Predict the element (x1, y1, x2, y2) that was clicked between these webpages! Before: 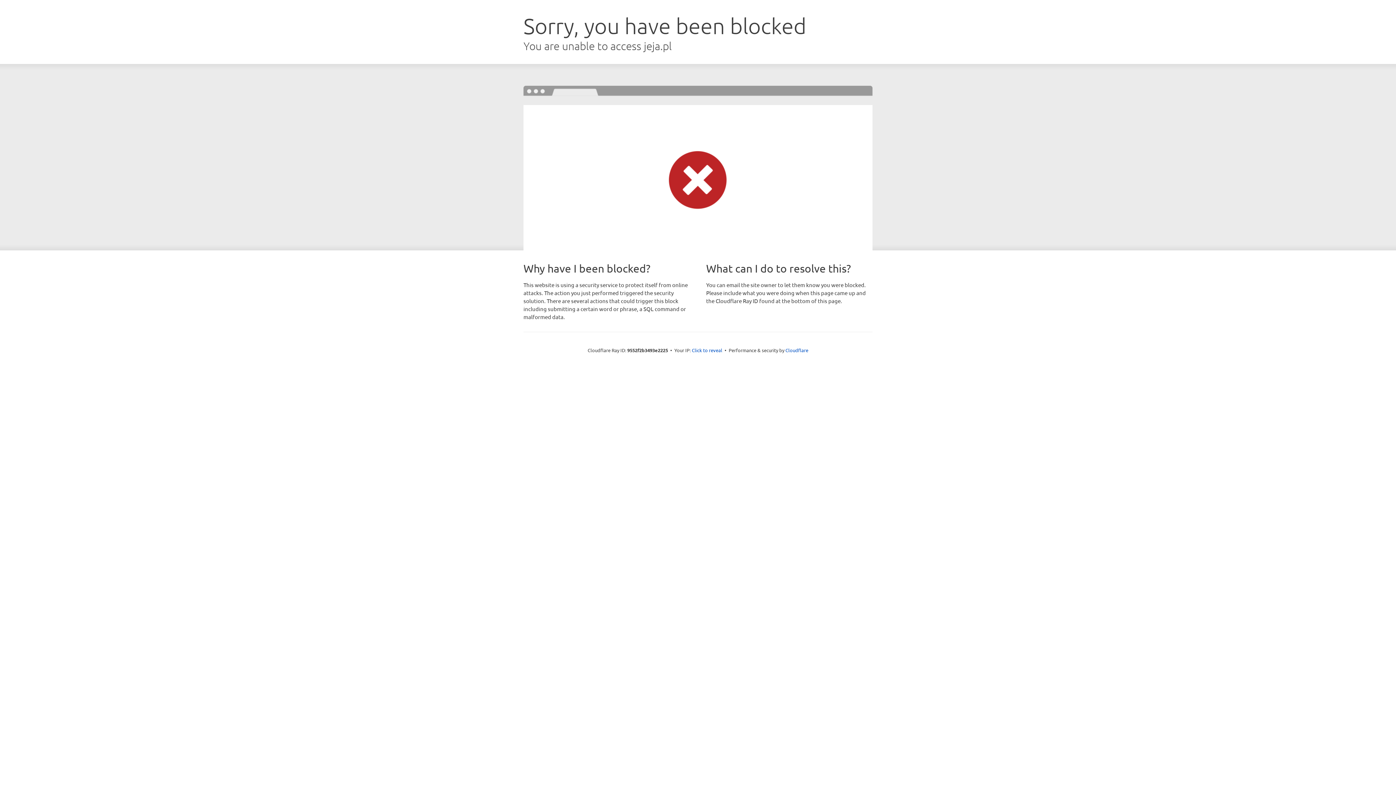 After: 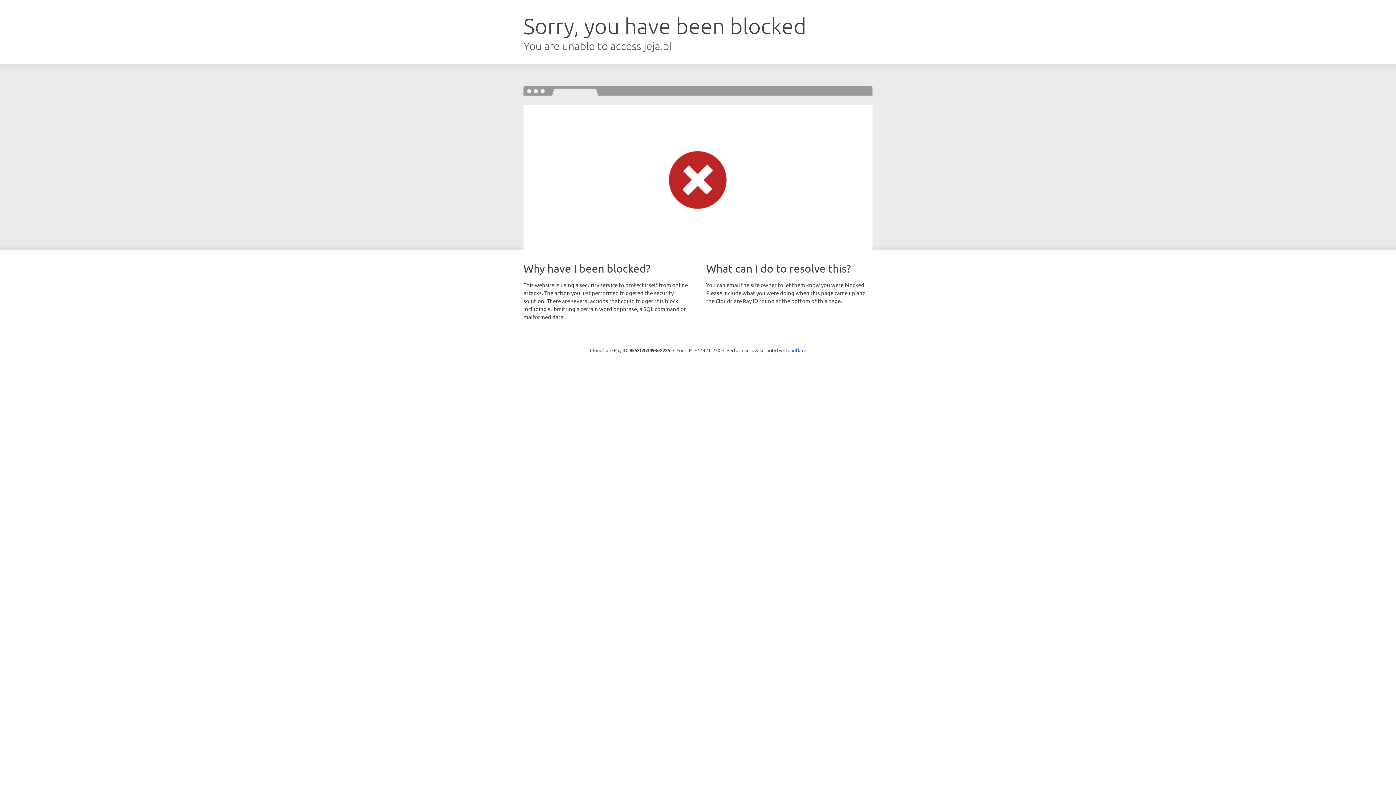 Action: bbox: (692, 346, 722, 353) label: Click to reveal